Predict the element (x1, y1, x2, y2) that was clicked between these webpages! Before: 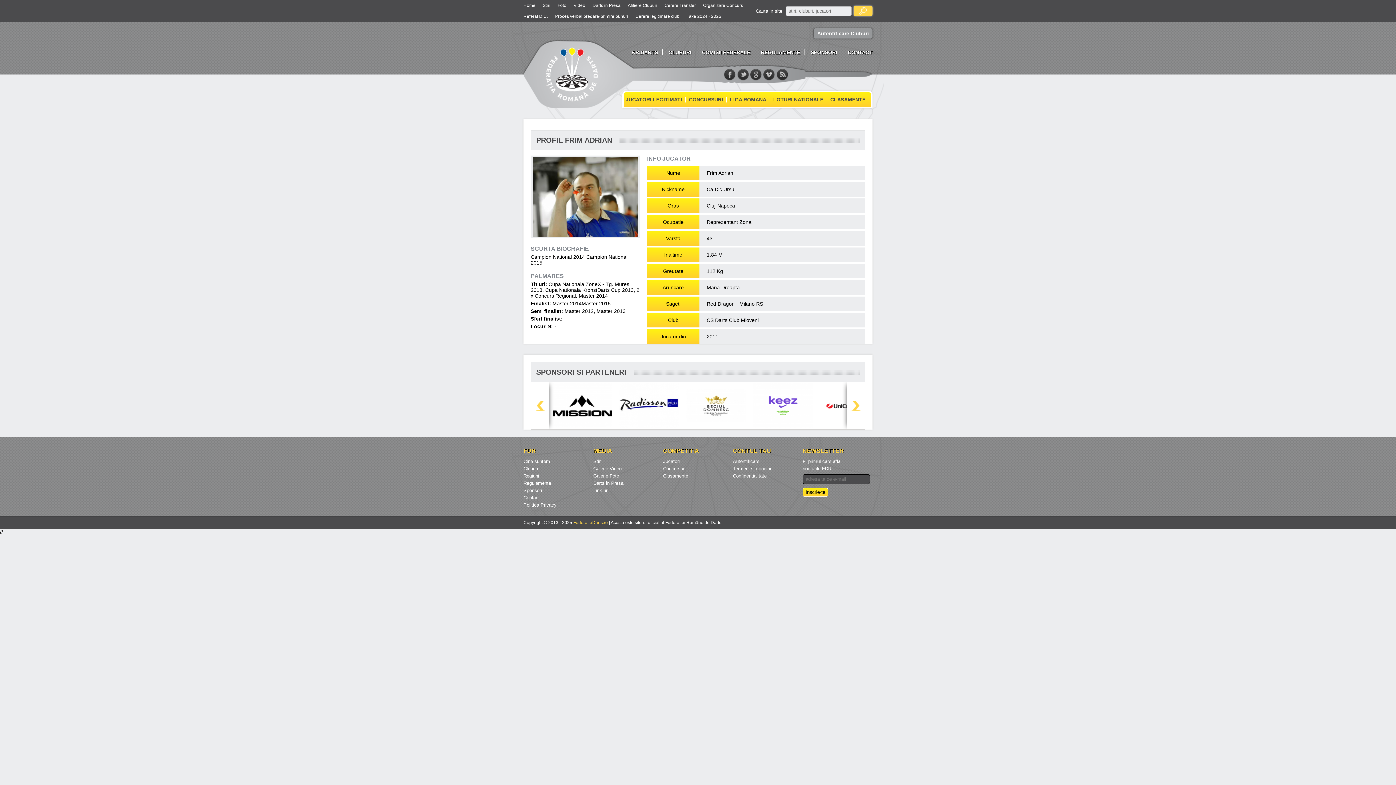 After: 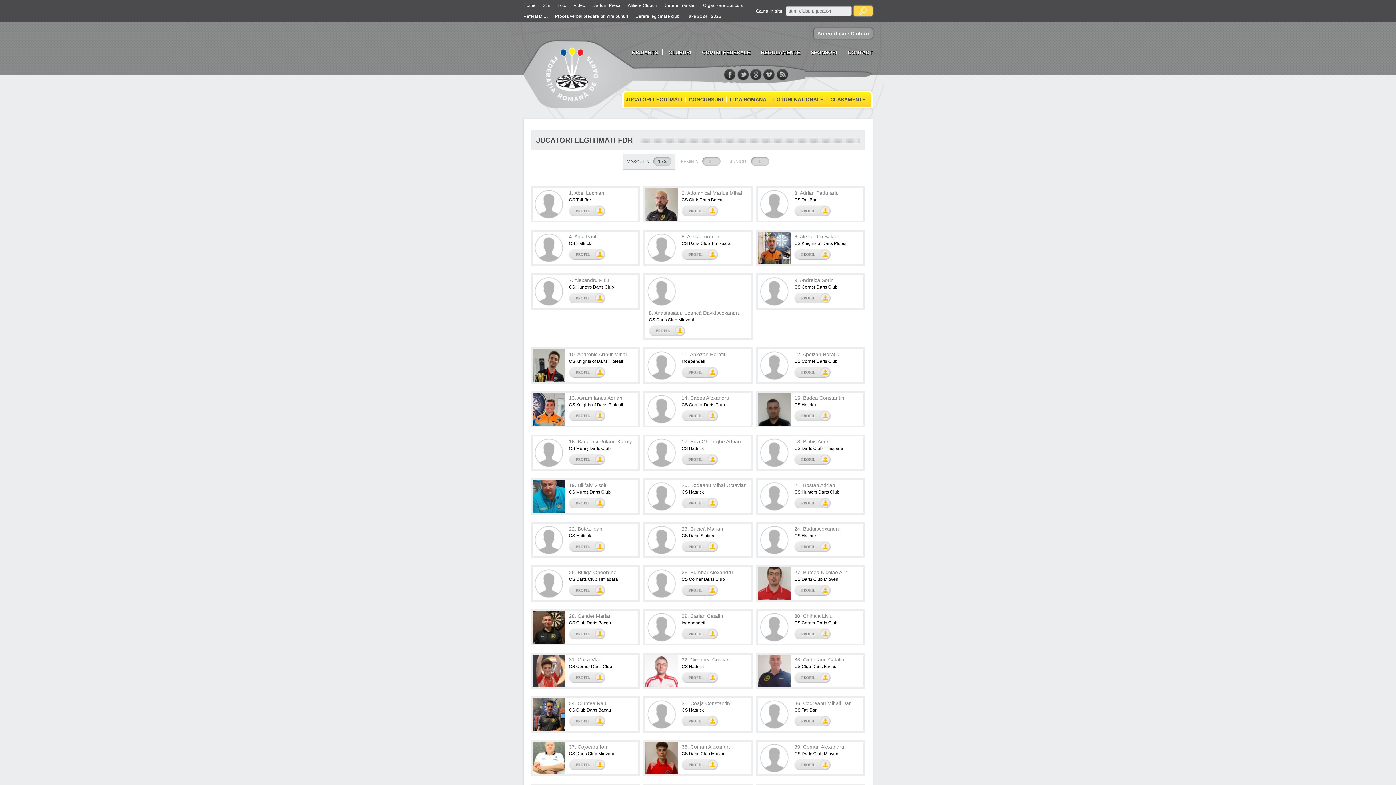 Action: label: Jucatori bbox: (663, 458, 704, 465)